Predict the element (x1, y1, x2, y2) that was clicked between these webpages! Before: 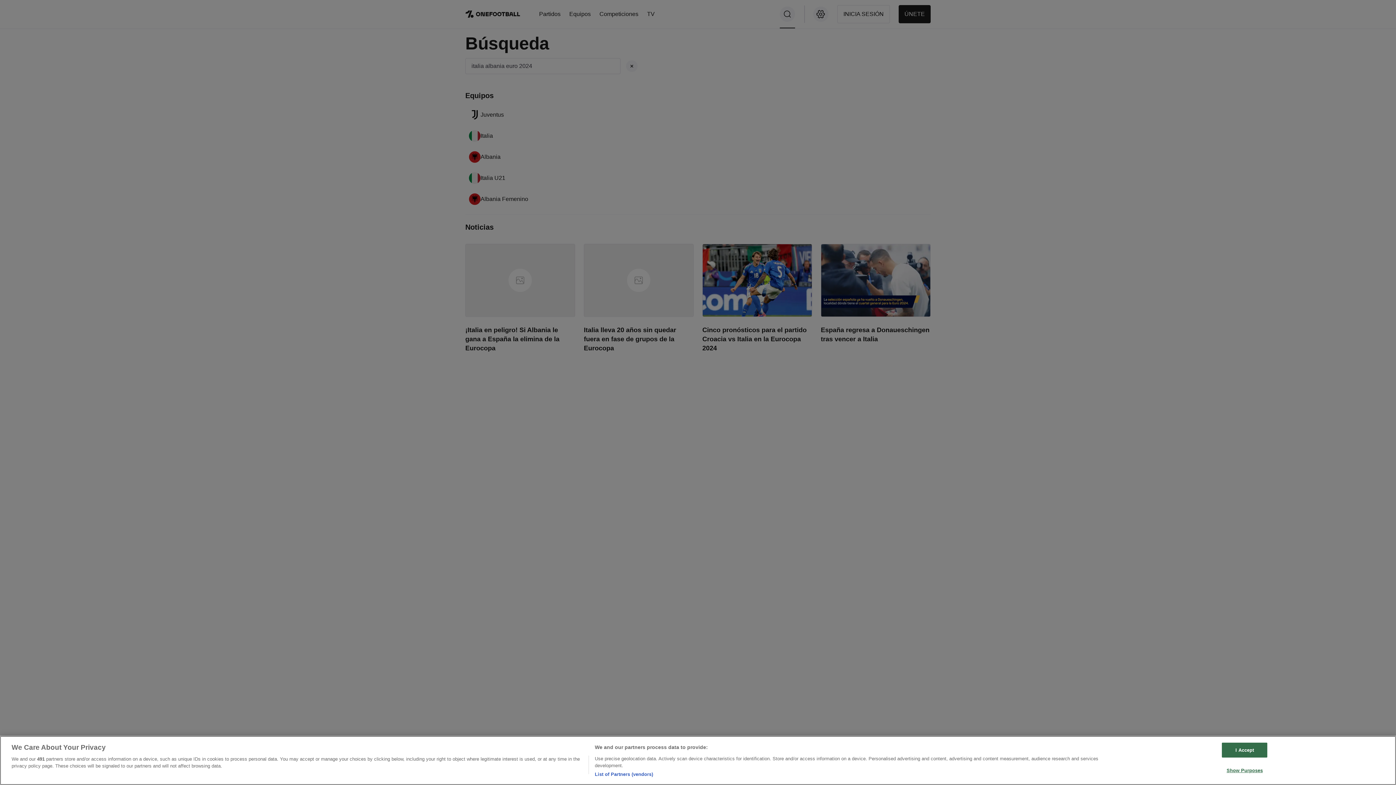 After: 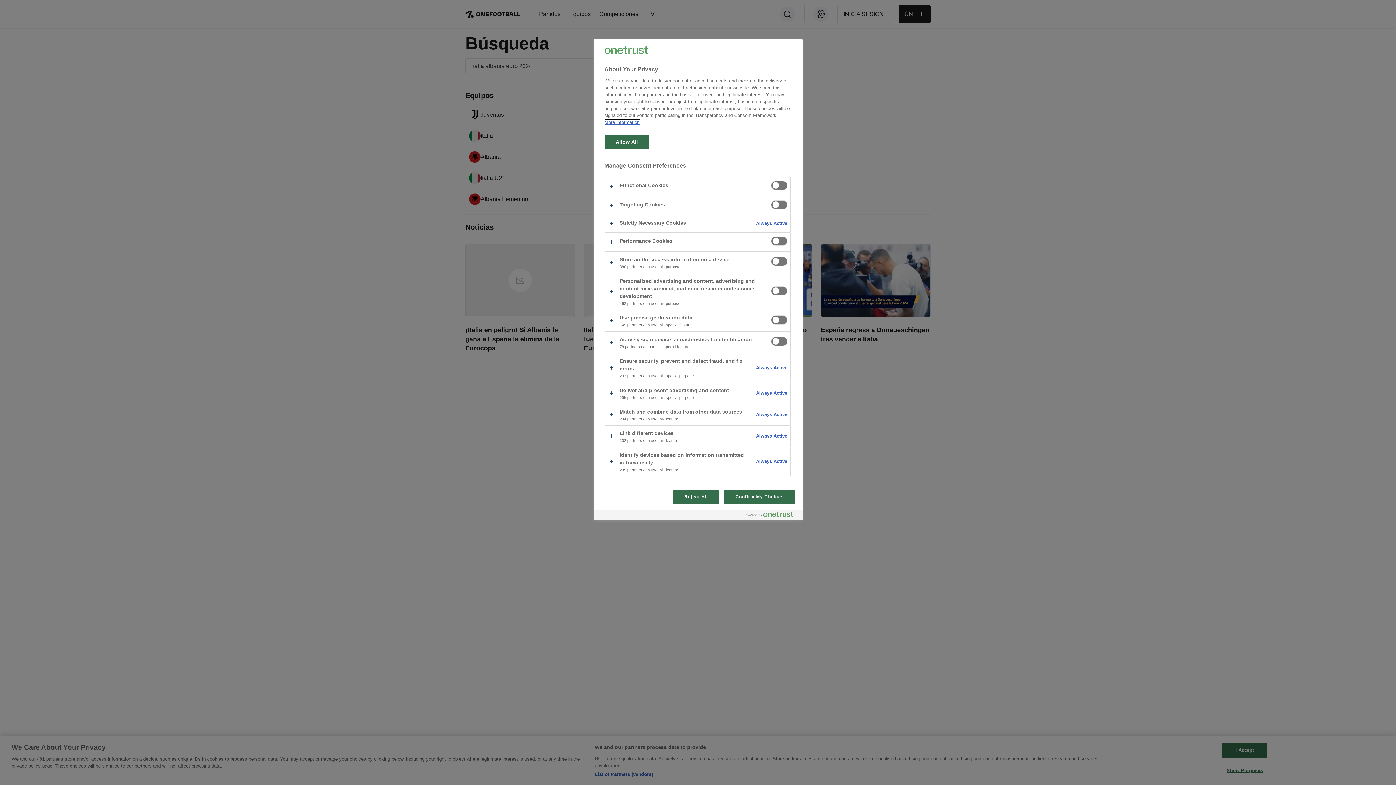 Action: bbox: (1222, 763, 1267, 777) label: Show Purposes